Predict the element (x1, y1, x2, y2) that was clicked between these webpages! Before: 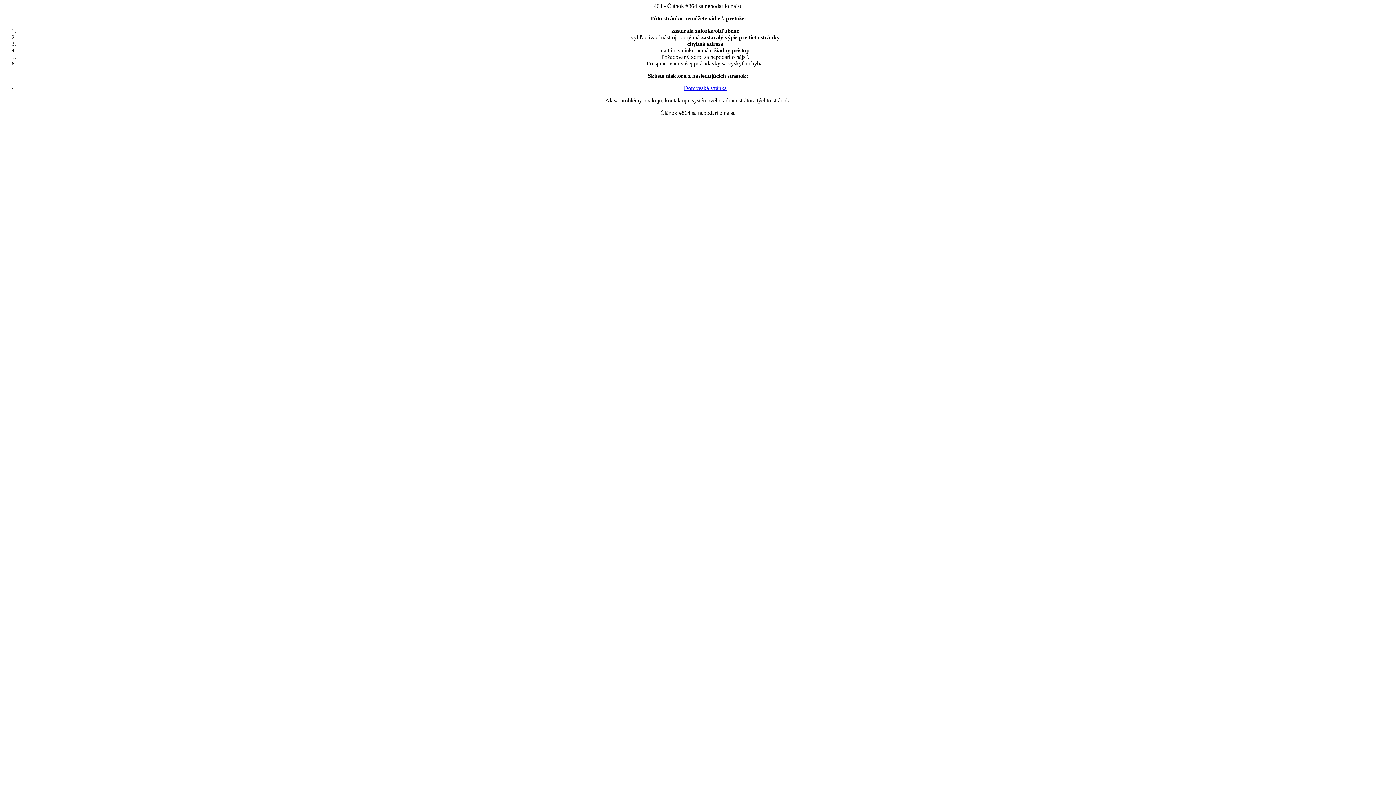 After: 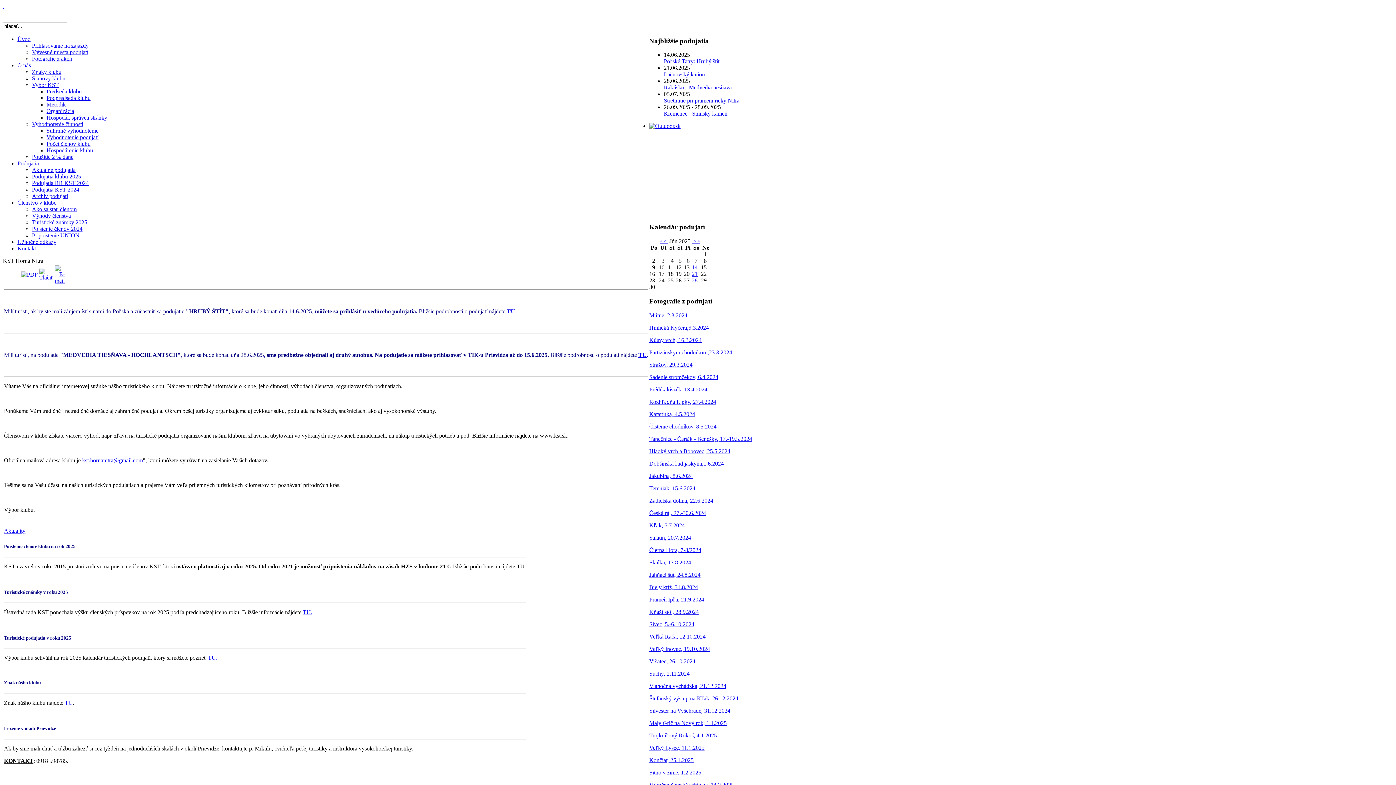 Action: bbox: (684, 85, 726, 91) label: Domovská stránka